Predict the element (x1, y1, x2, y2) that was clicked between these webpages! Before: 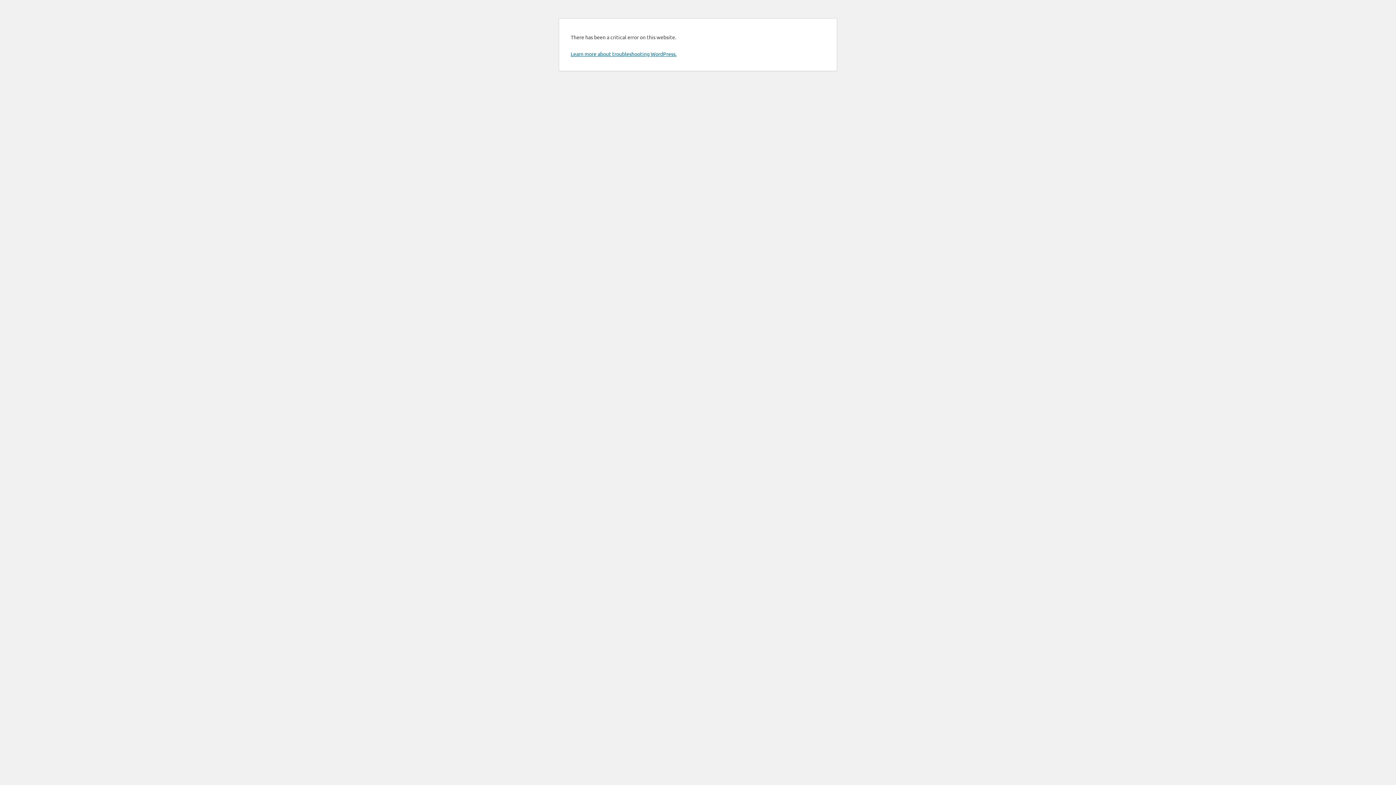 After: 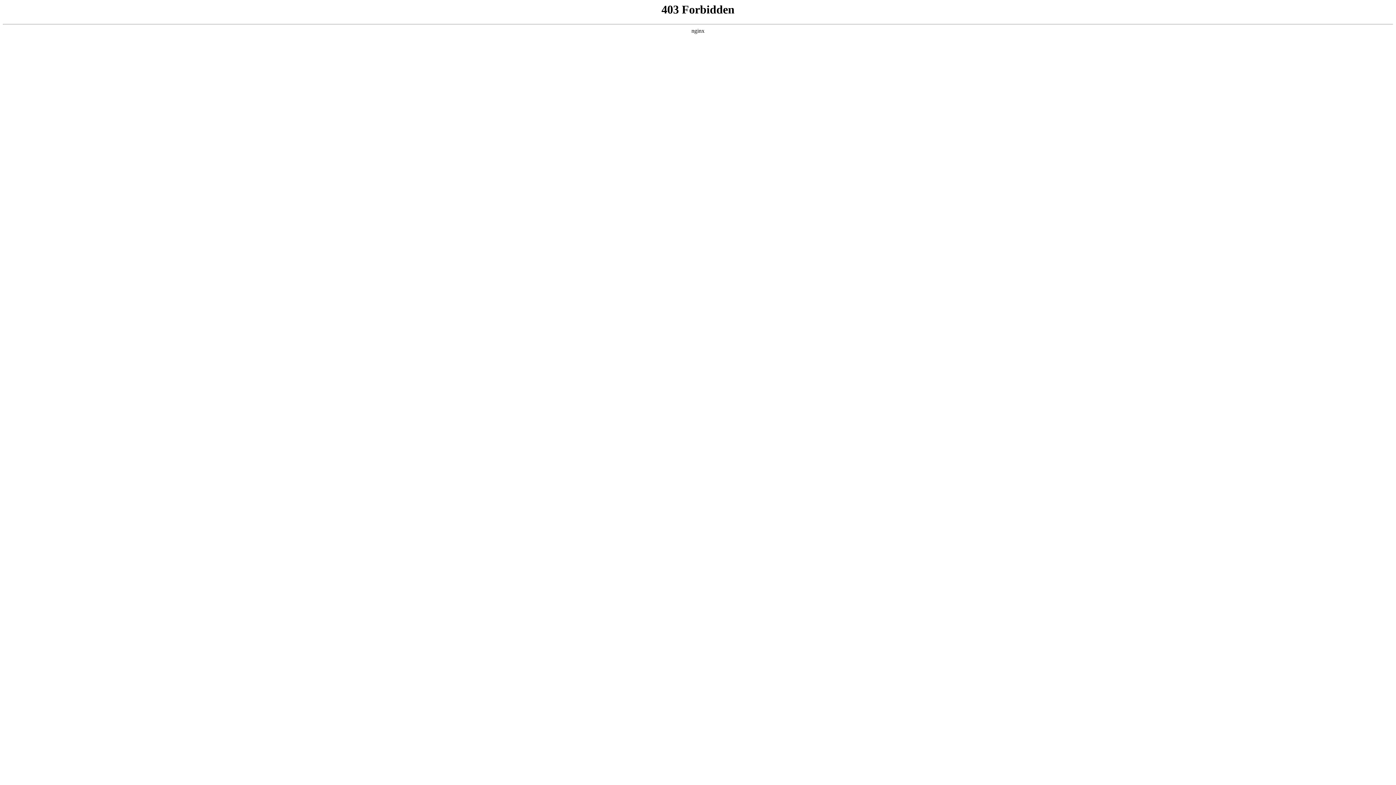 Action: bbox: (570, 50, 676, 57) label: Learn more about troubleshooting WordPress.